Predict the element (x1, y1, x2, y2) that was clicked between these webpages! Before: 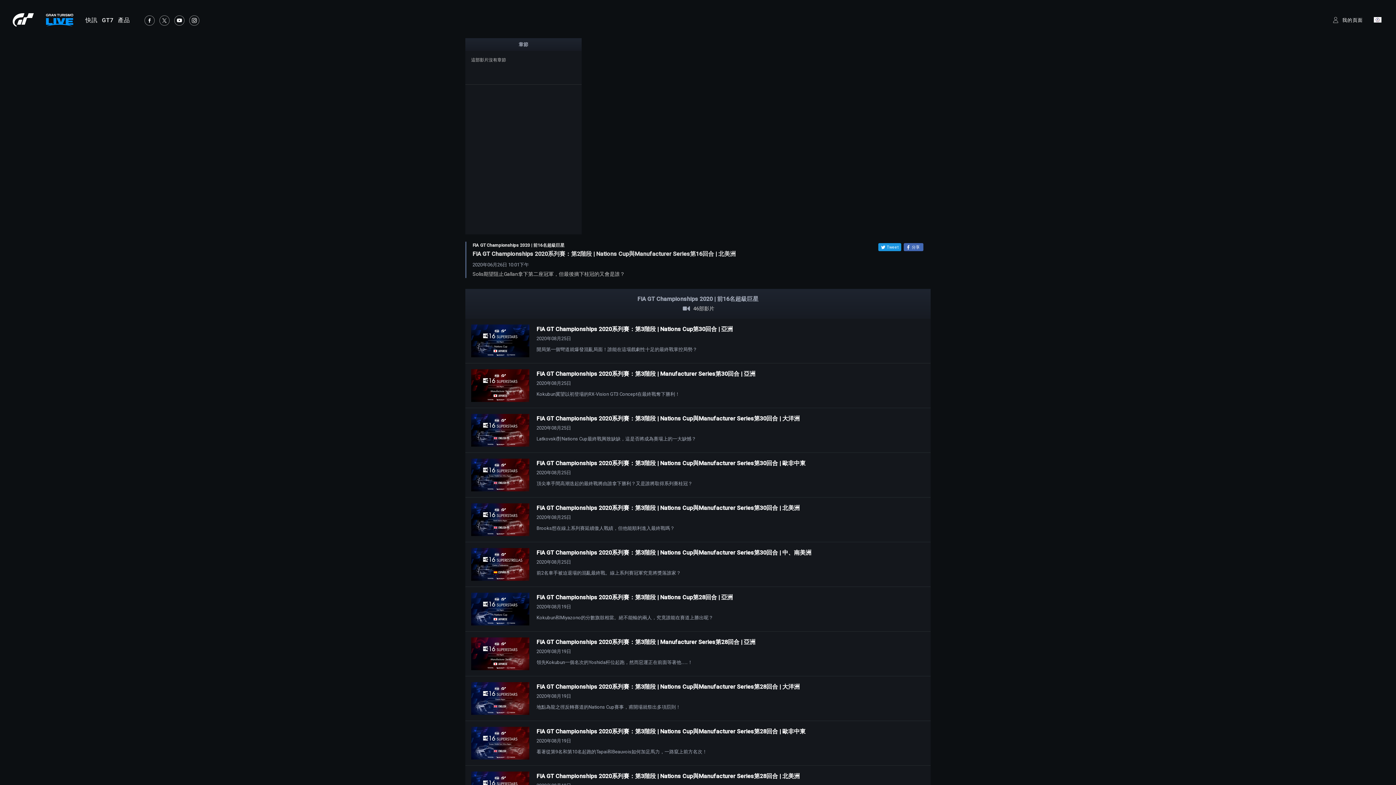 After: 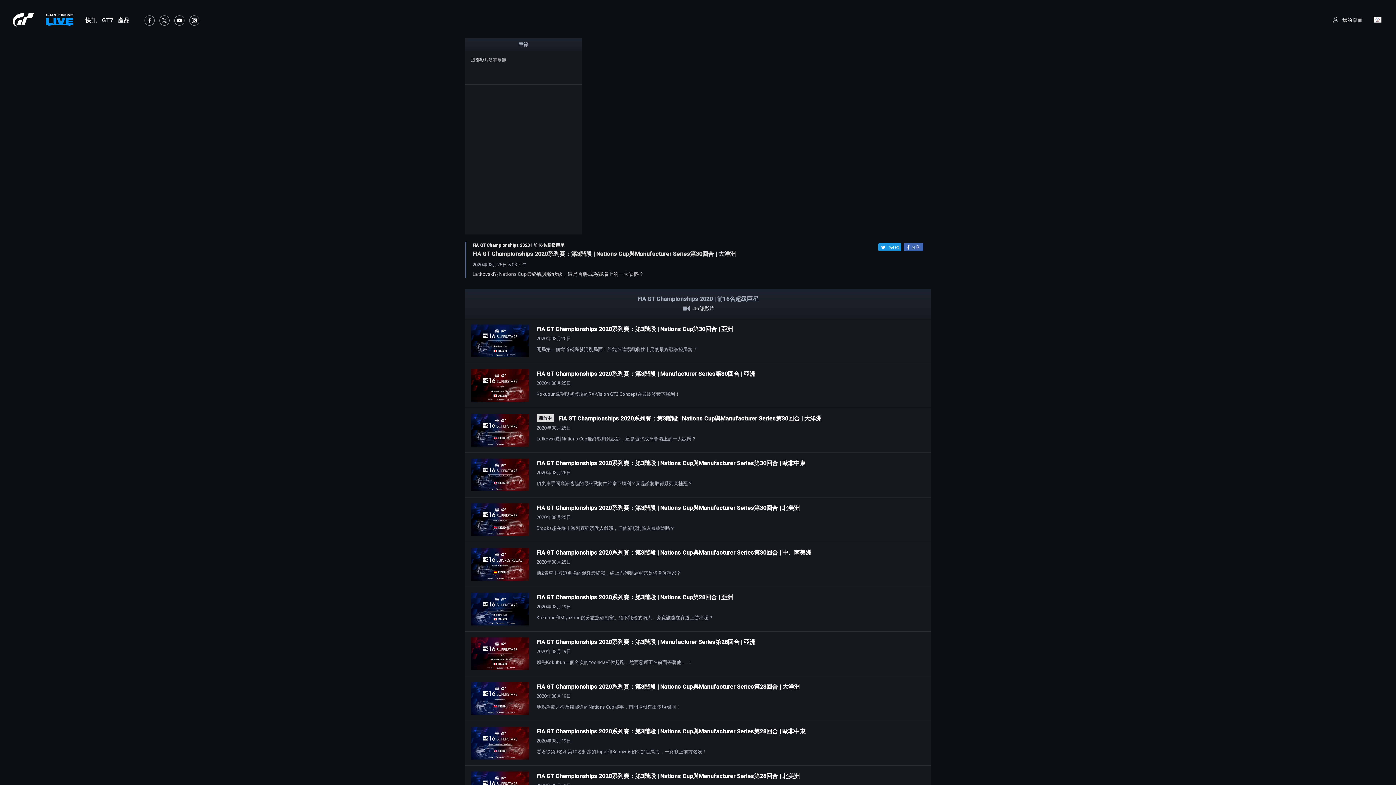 Action: bbox: (471, 438, 529, 445)